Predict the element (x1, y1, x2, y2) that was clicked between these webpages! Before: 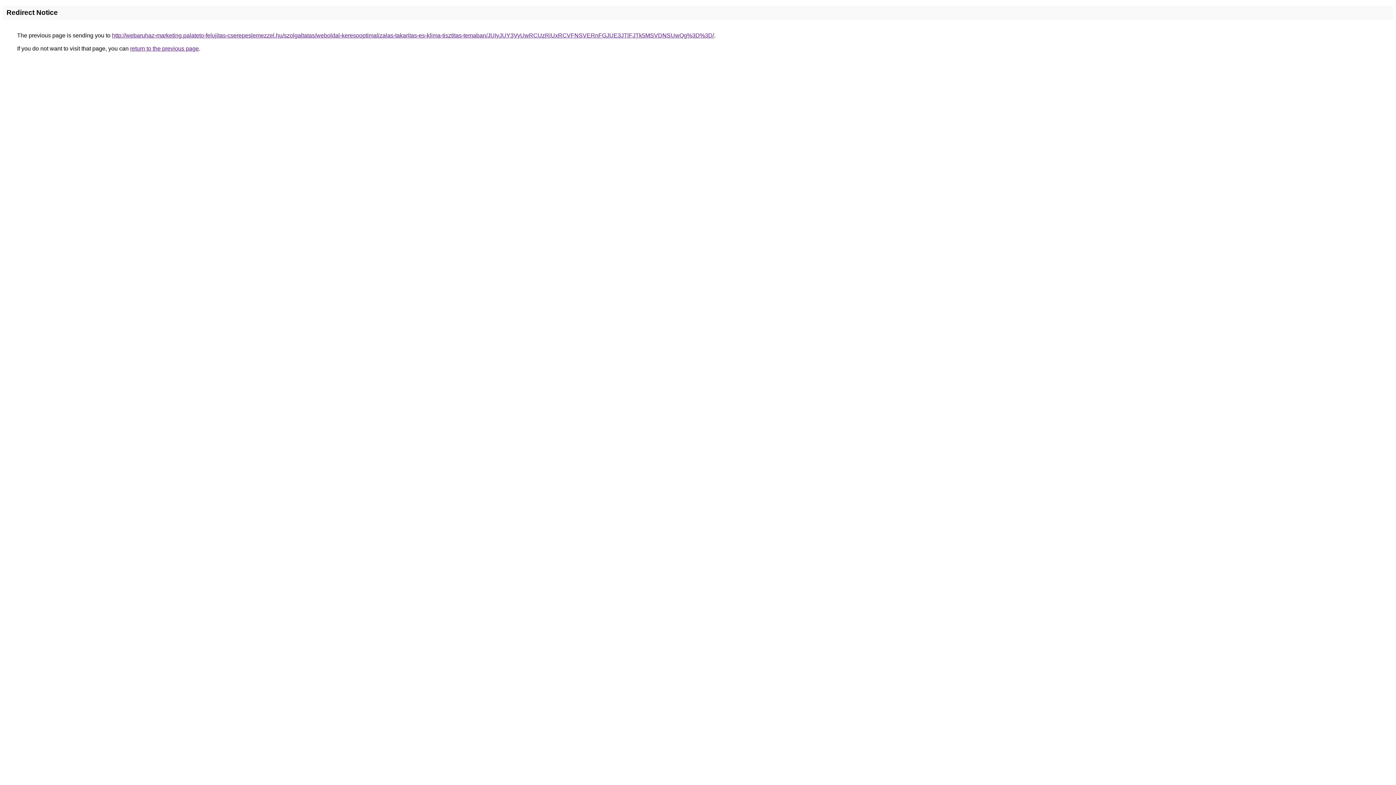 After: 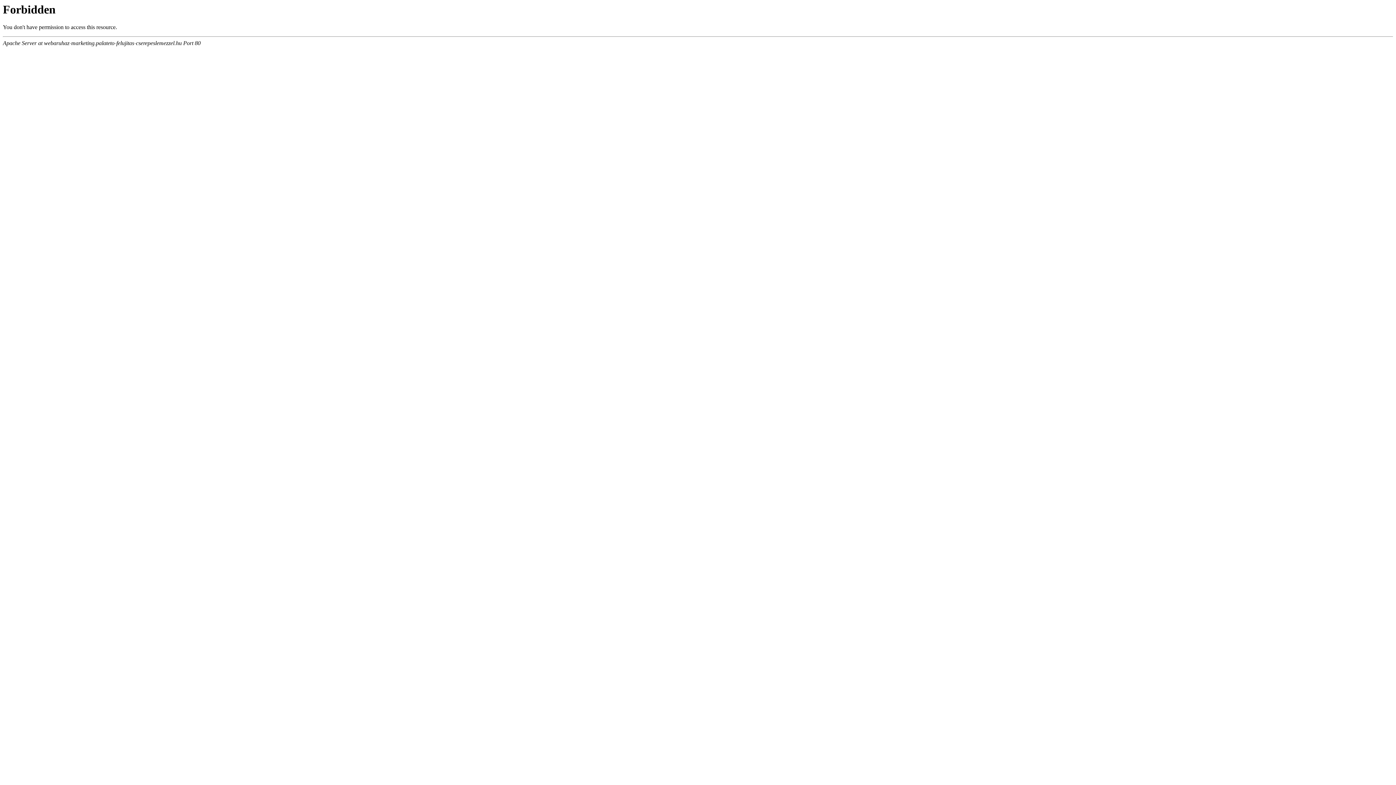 Action: bbox: (112, 32, 714, 38) label: http://webaruhaz-marketing.palateto-felujitas-cserepeslemezzel.hu/szolgaltatas/weboldal-keresooptimalizalas-takaritas-es-klima-tisztitas-temaban/JUIyJUY3VyUwRCUzRiUxRCVFNSVERnFGJUE3JTlFJTk5MSVDNSUwQg%3D%3D/